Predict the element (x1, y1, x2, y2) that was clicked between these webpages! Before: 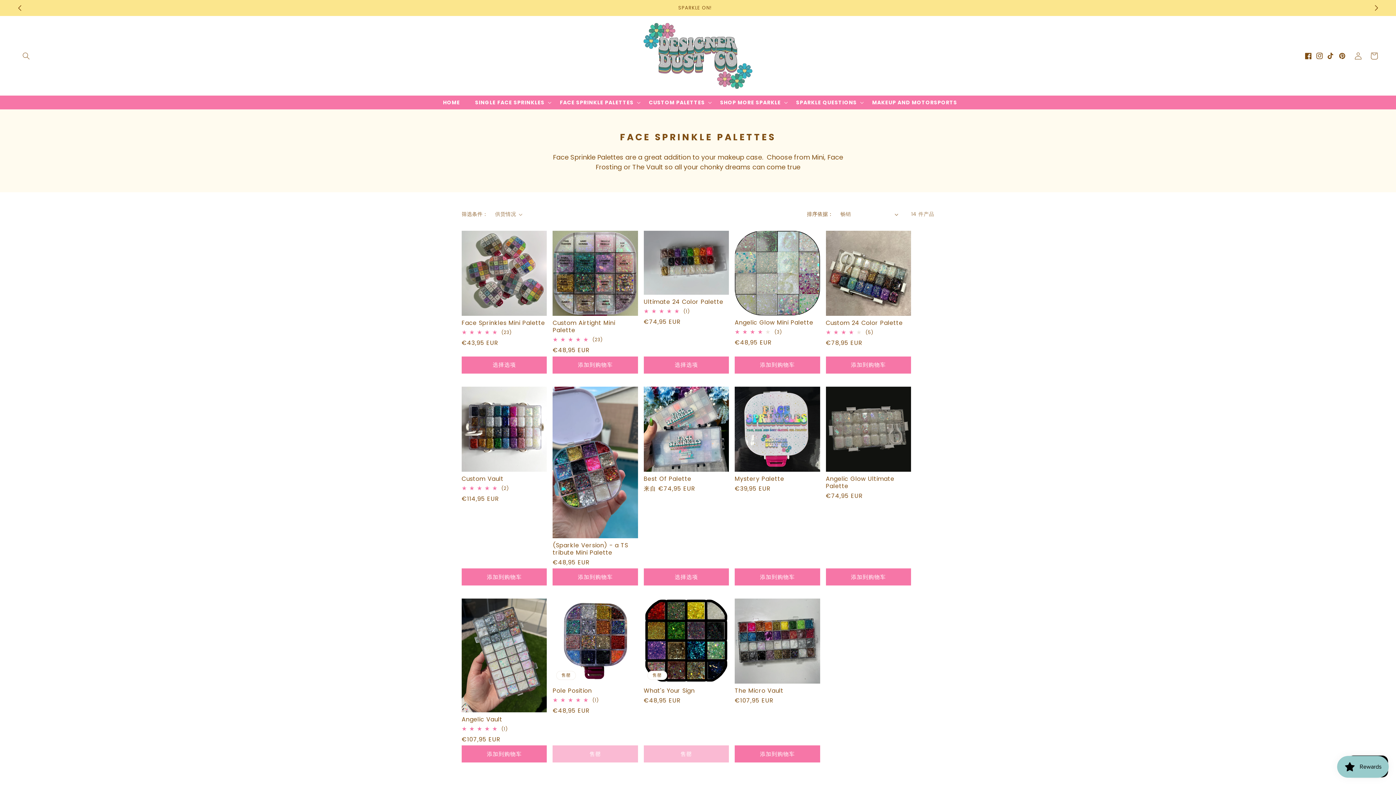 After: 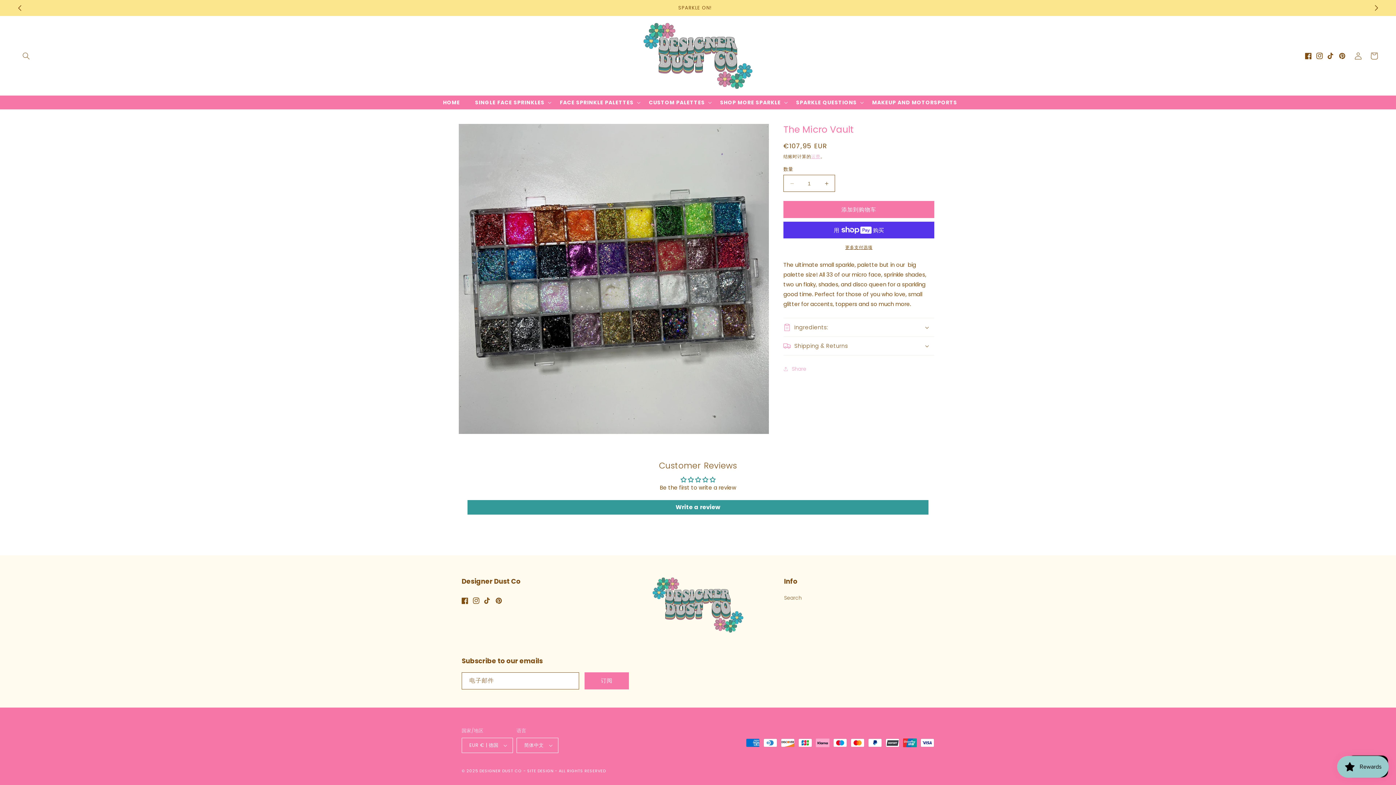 Action: label: The Micro Vault bbox: (734, 687, 820, 695)